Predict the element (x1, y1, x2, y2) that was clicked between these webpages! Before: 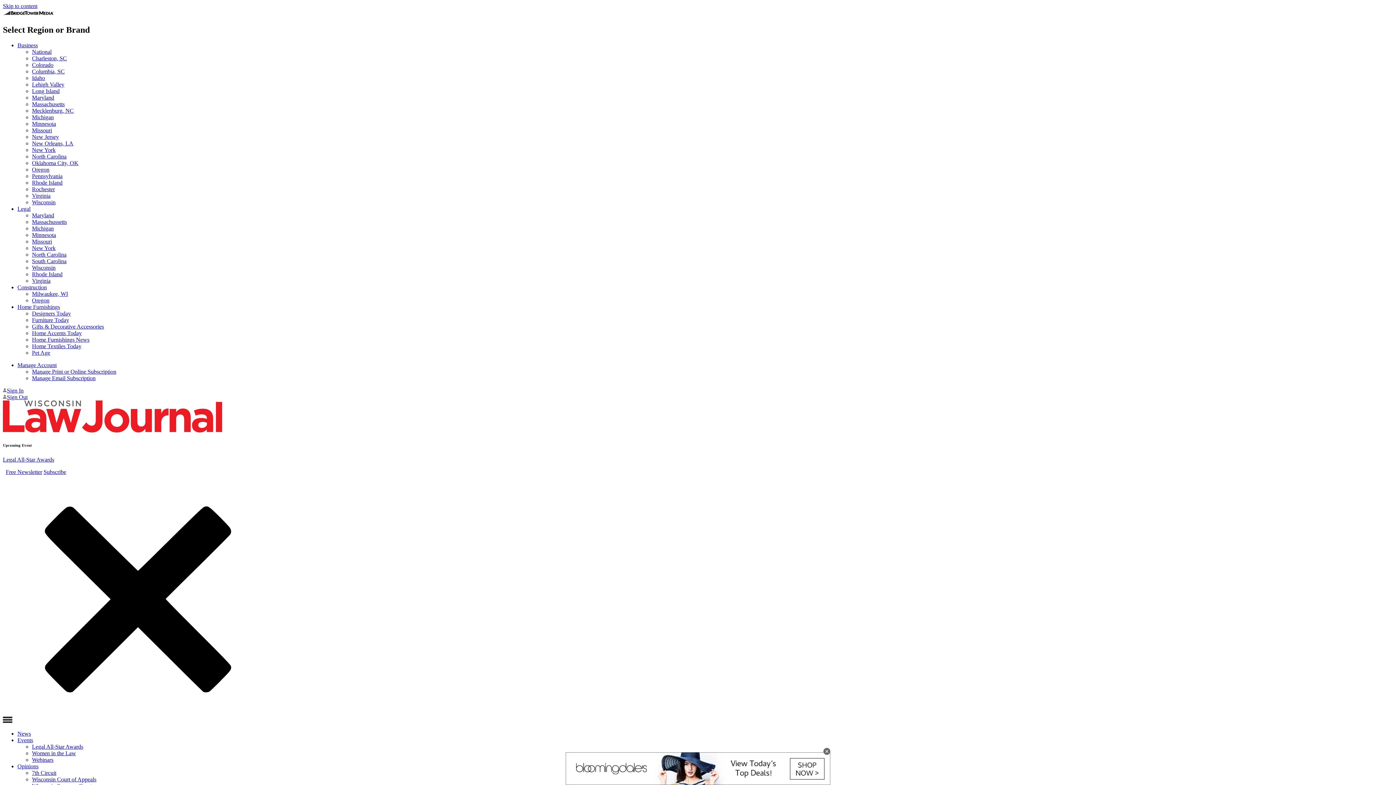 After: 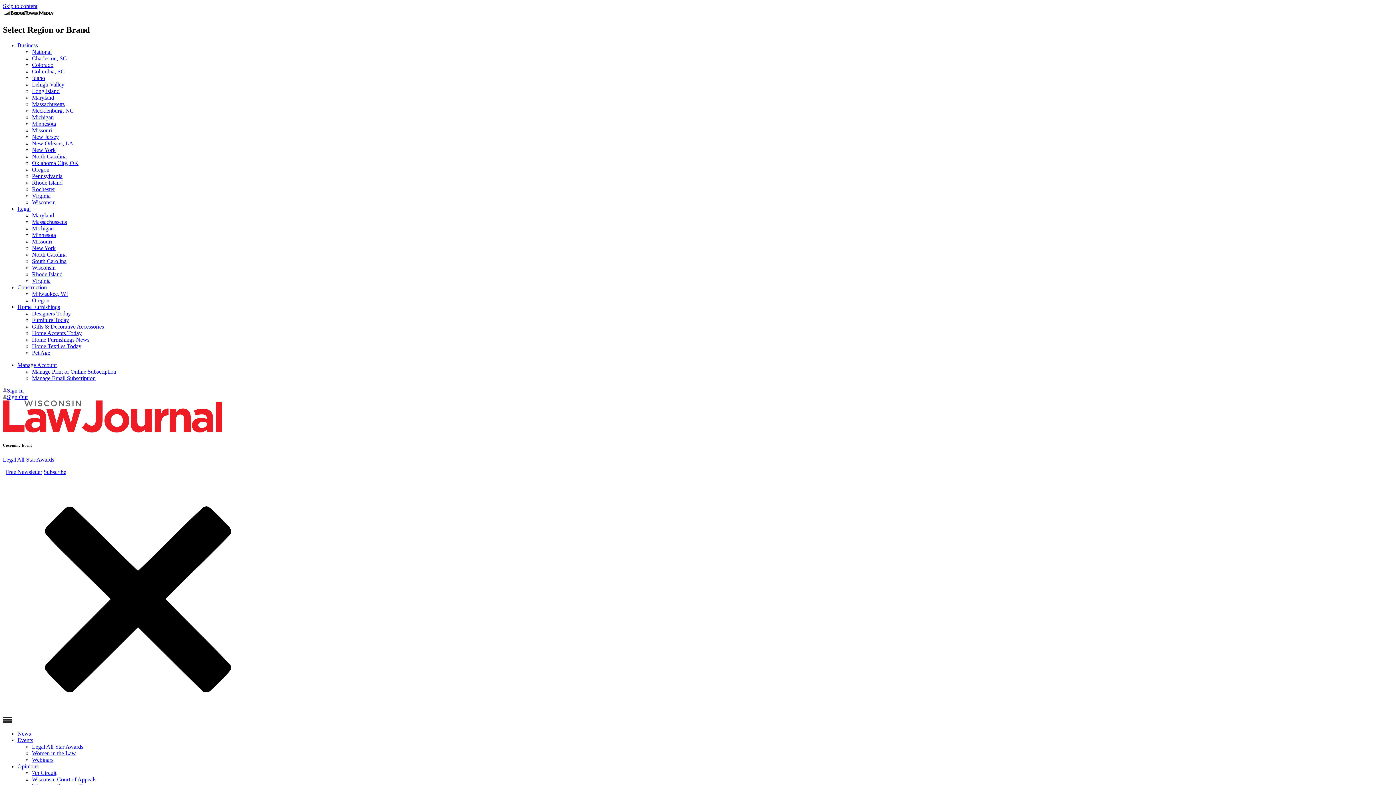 Action: bbox: (2, 468, 42, 475) label: Free Newsletter